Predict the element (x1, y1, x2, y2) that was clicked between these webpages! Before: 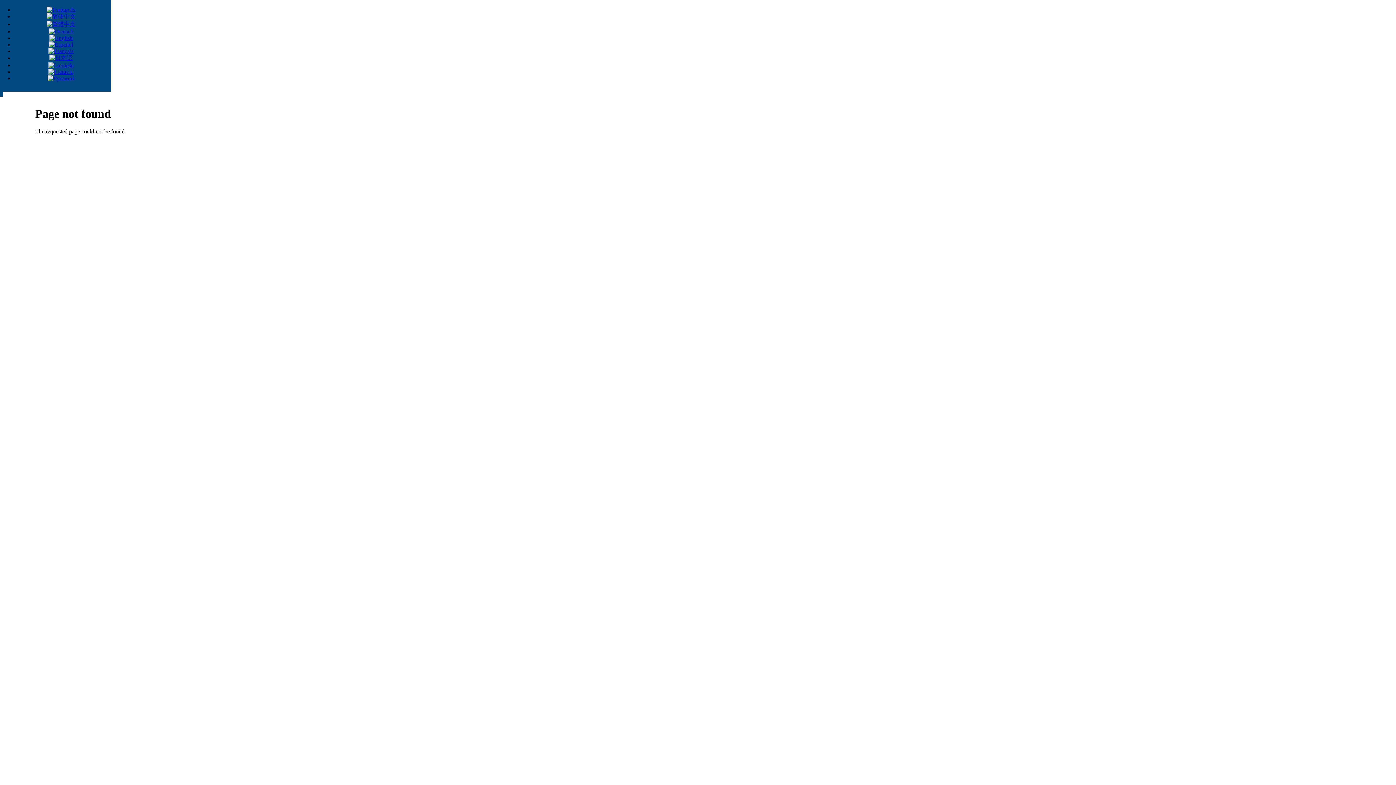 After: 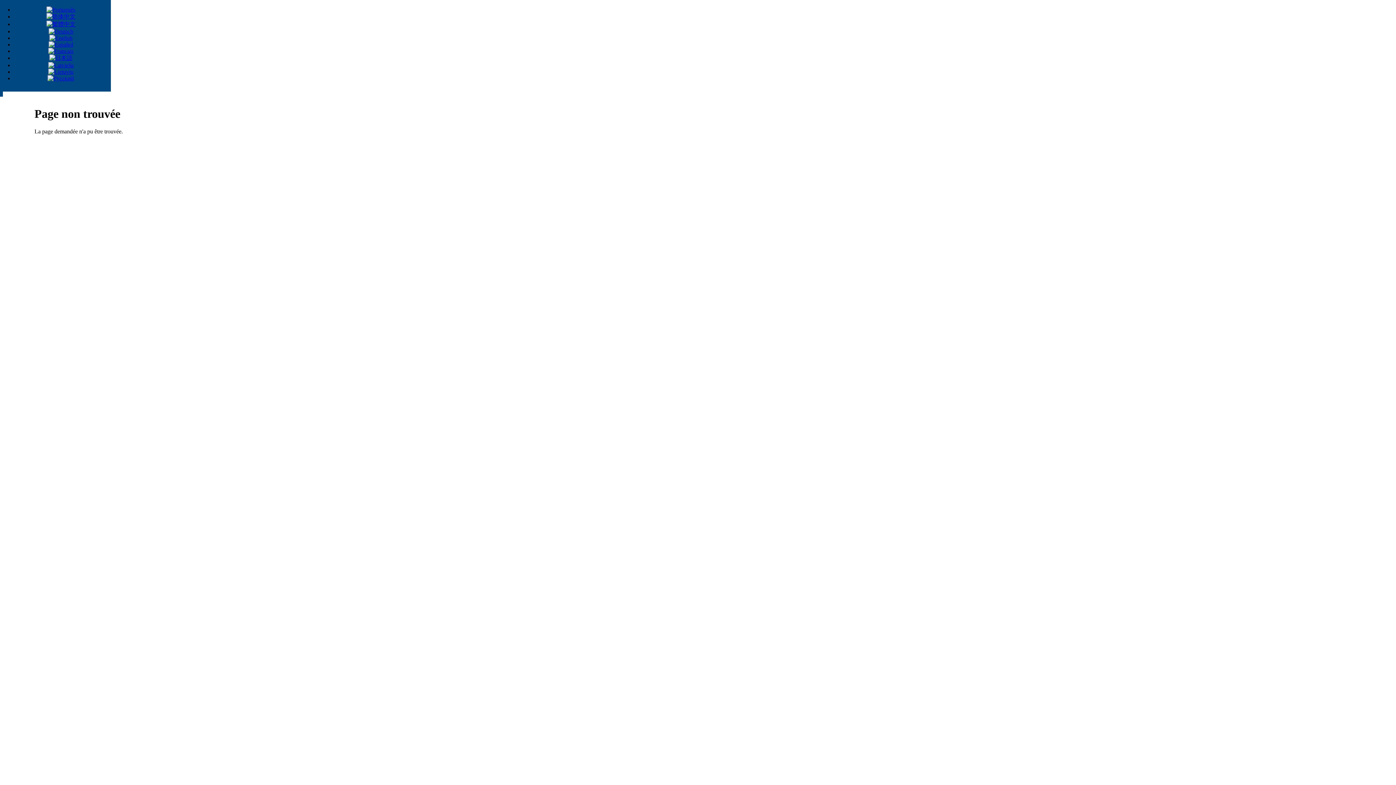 Action: bbox: (48, 47, 73, 54)